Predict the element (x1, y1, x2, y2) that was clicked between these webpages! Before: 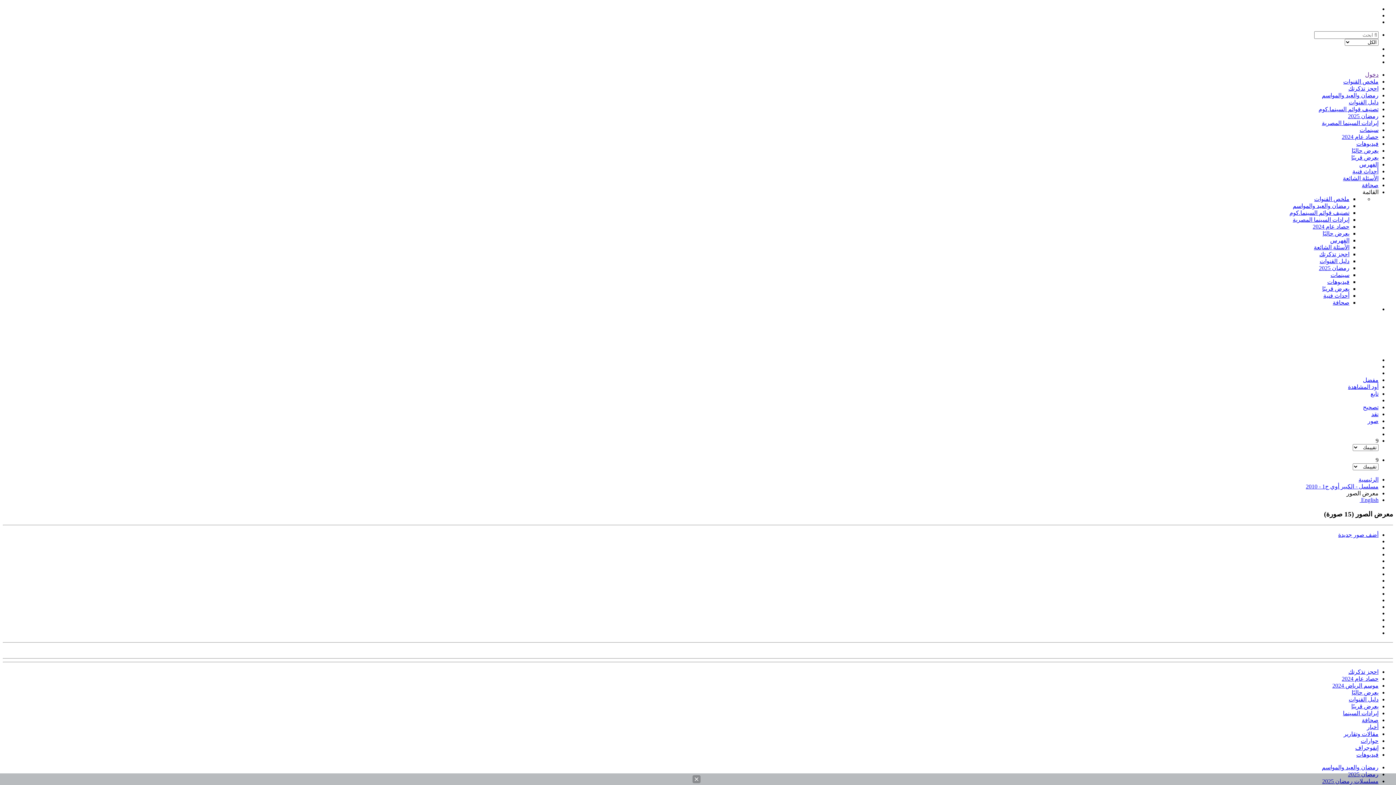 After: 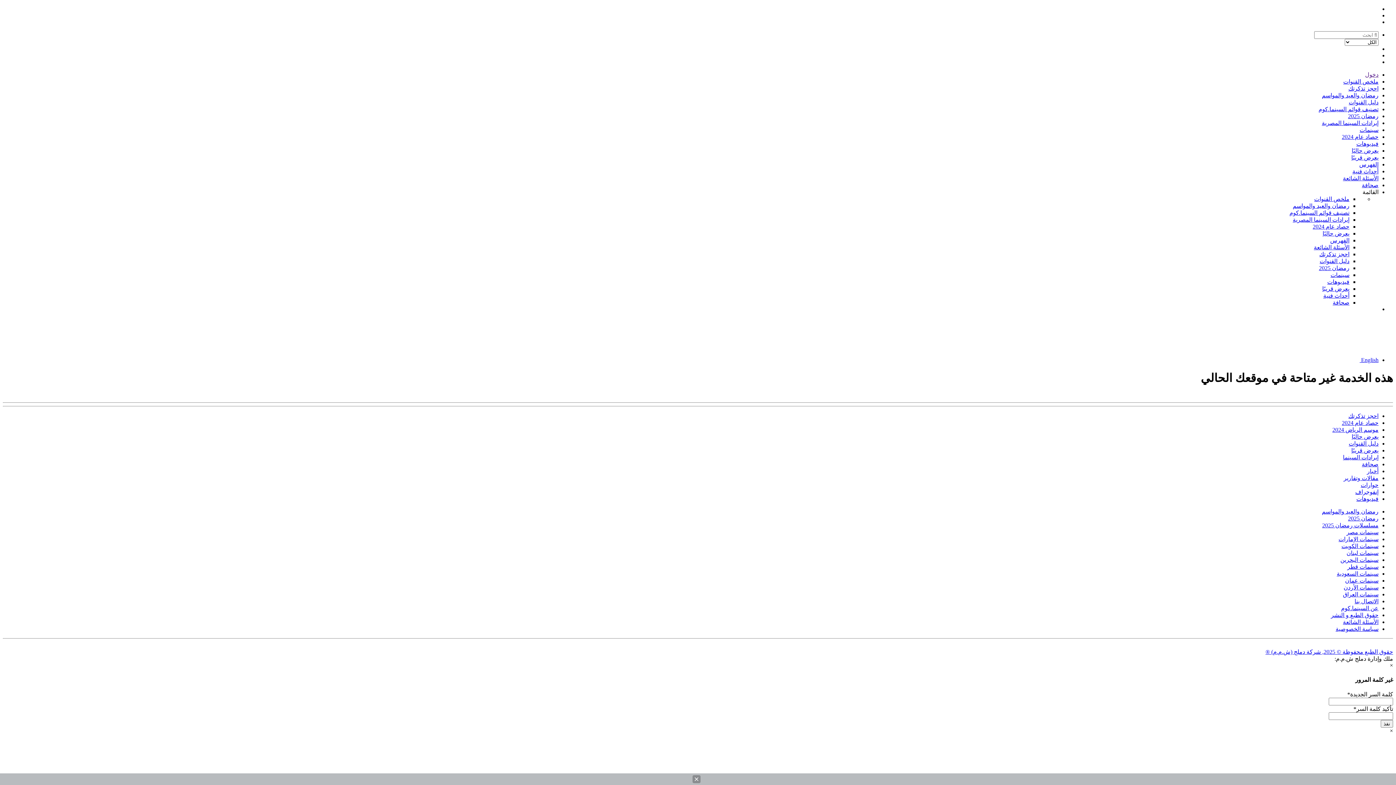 Action: bbox: (1319, 251, 1349, 257) label: احجز تذكرتك